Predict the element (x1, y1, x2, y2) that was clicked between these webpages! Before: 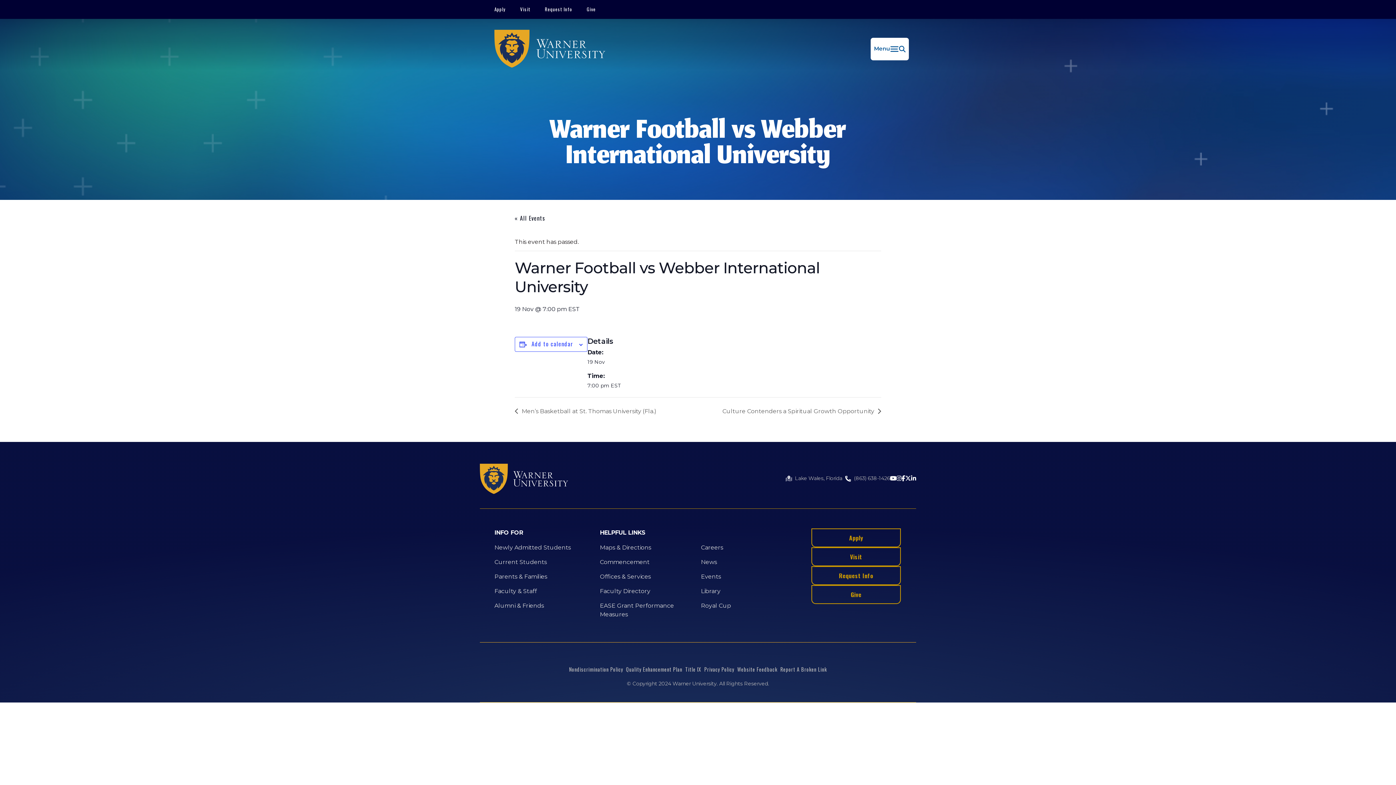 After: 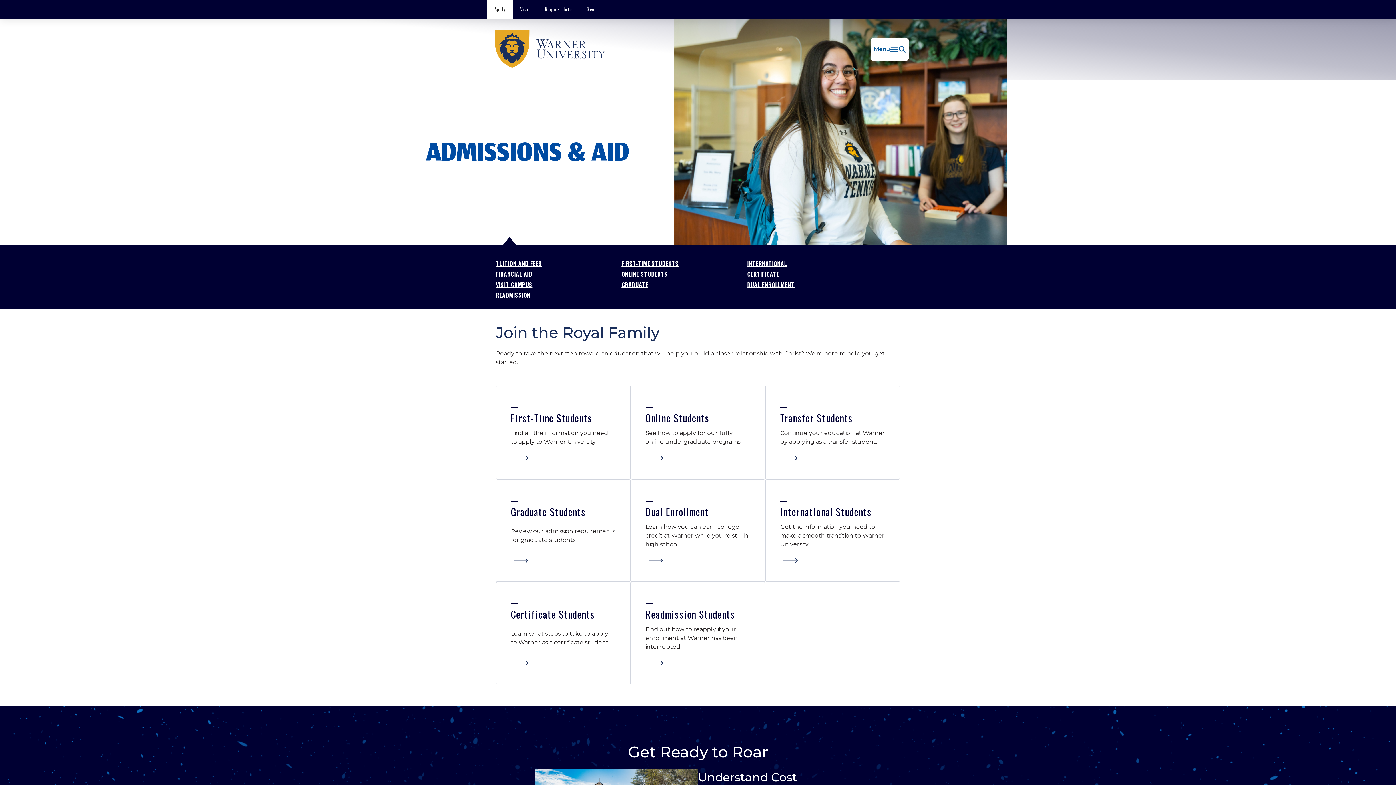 Action: label: Apply bbox: (487, 0, 513, 18)